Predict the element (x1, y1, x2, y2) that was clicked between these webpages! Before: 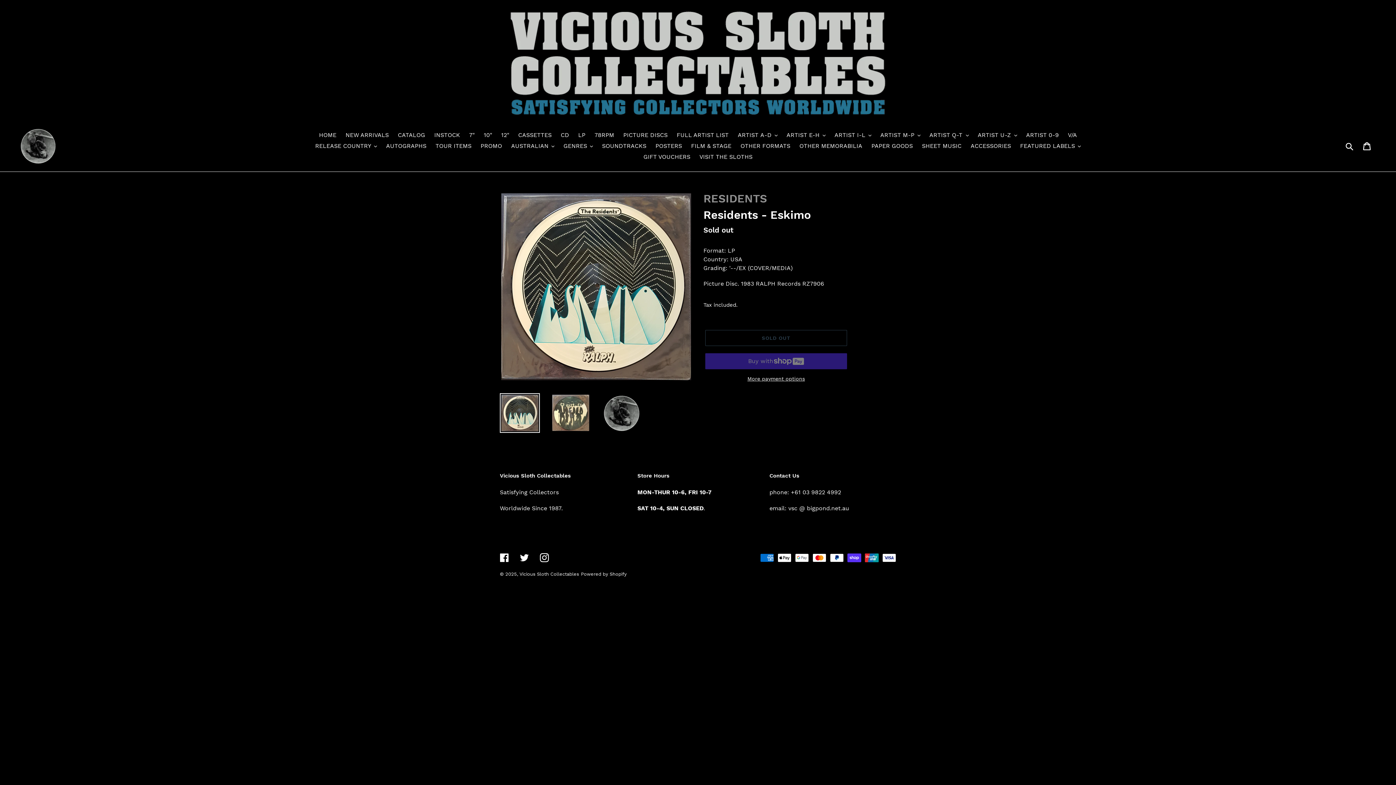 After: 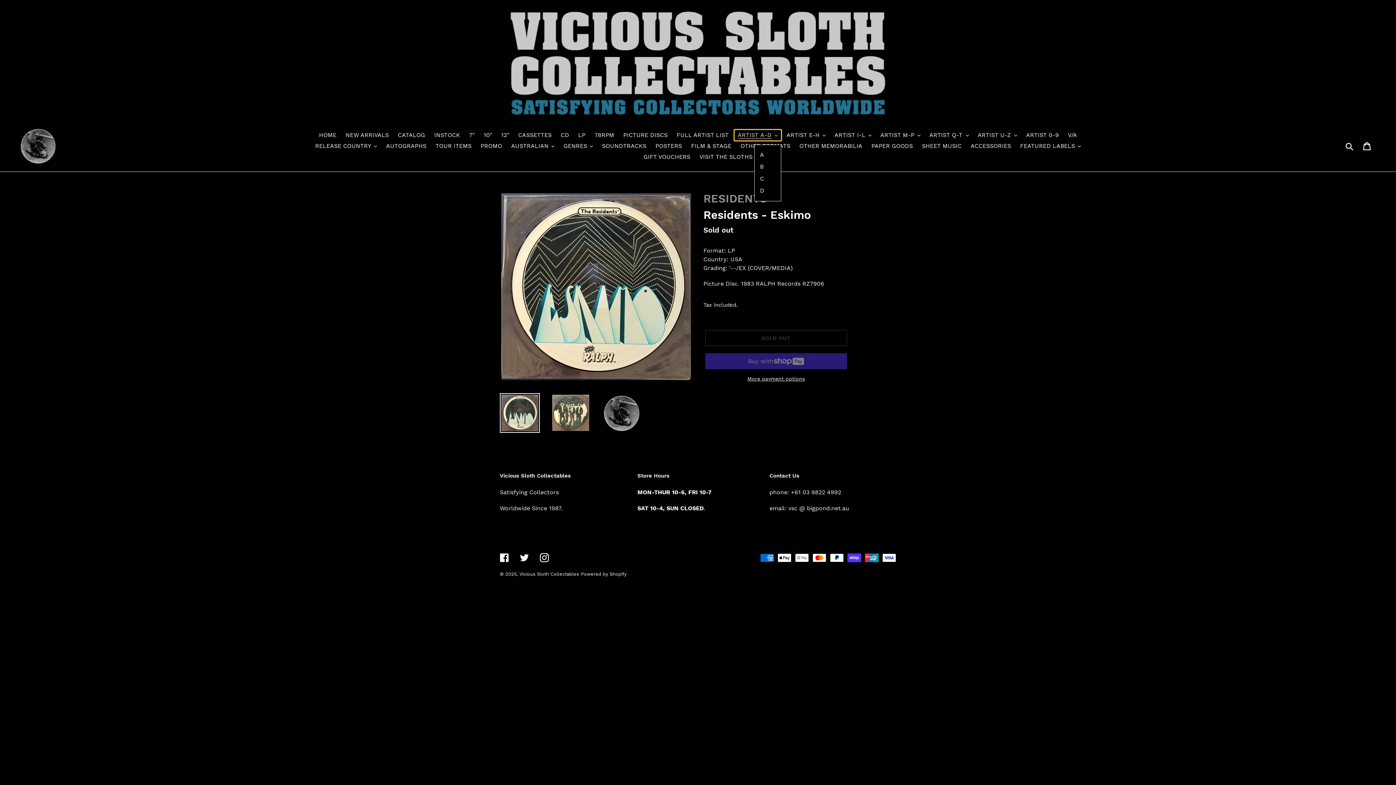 Action: bbox: (734, 129, 781, 140) label: ARTIST A-D